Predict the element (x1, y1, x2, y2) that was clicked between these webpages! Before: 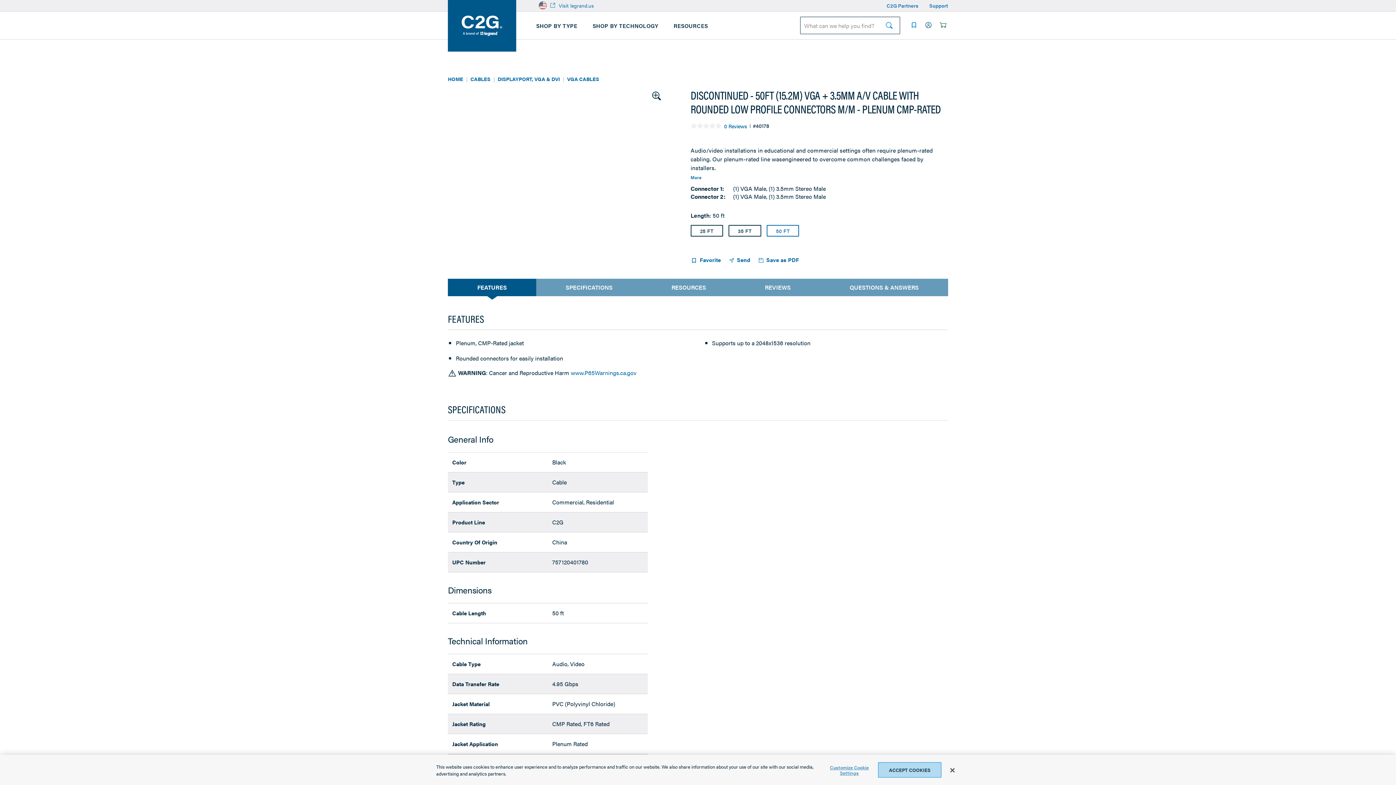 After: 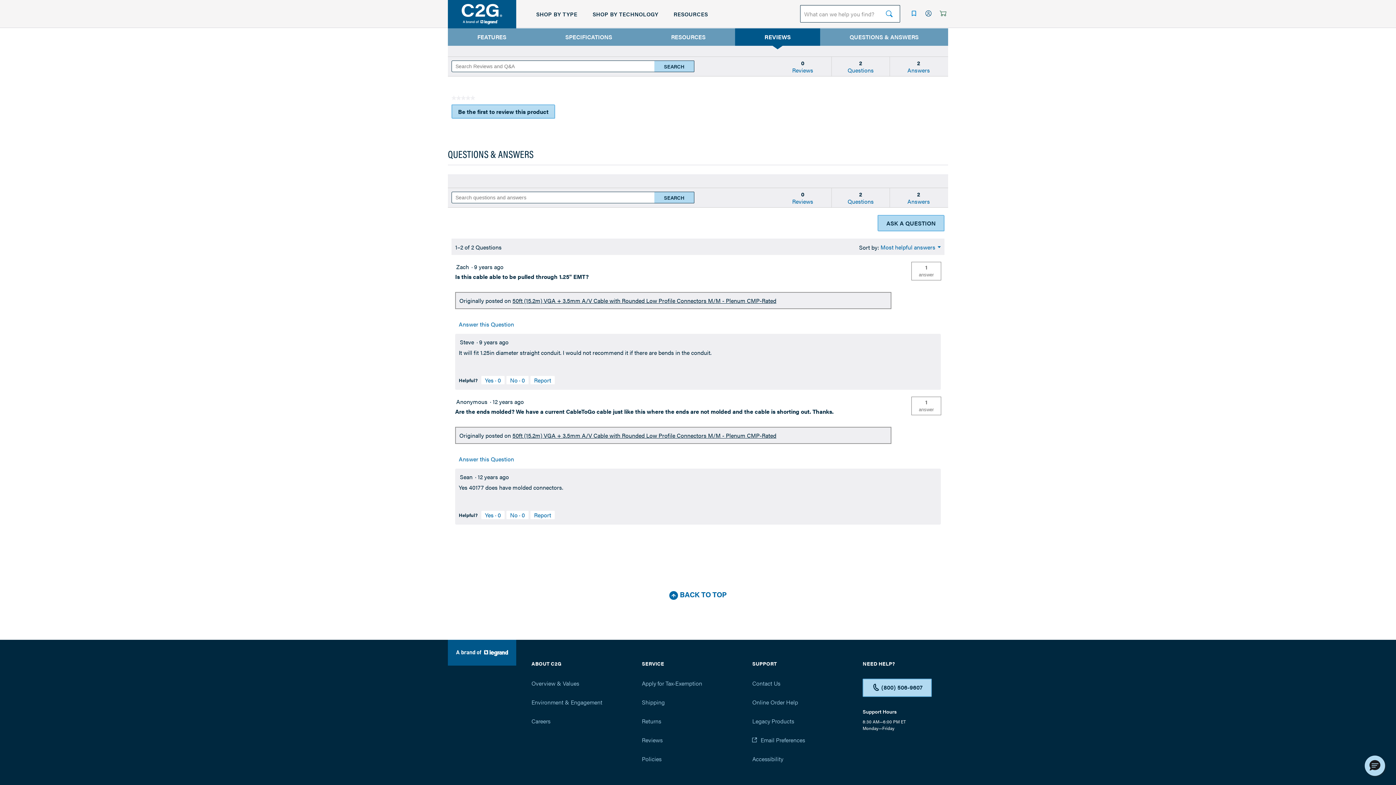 Action: label: REVIEWS bbox: (737, 279, 818, 295)